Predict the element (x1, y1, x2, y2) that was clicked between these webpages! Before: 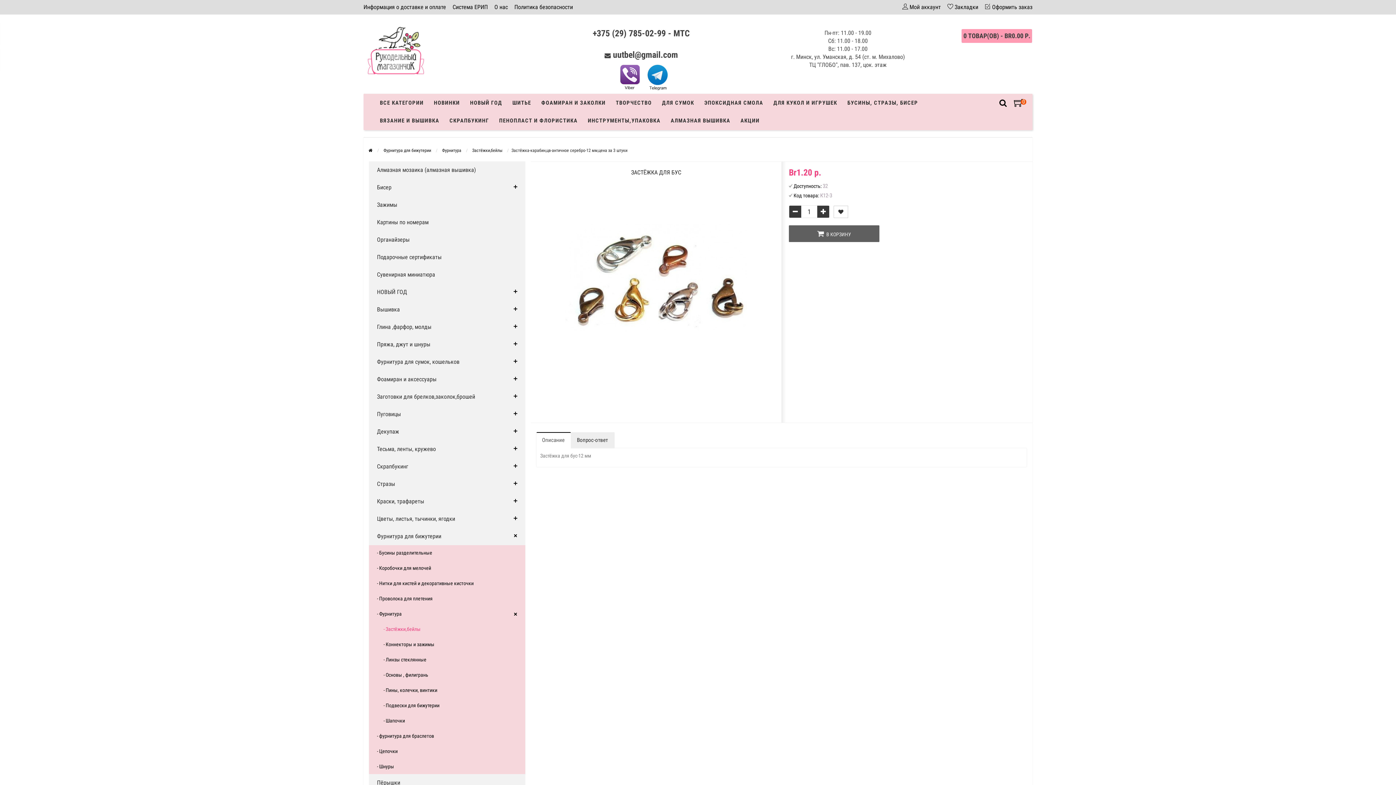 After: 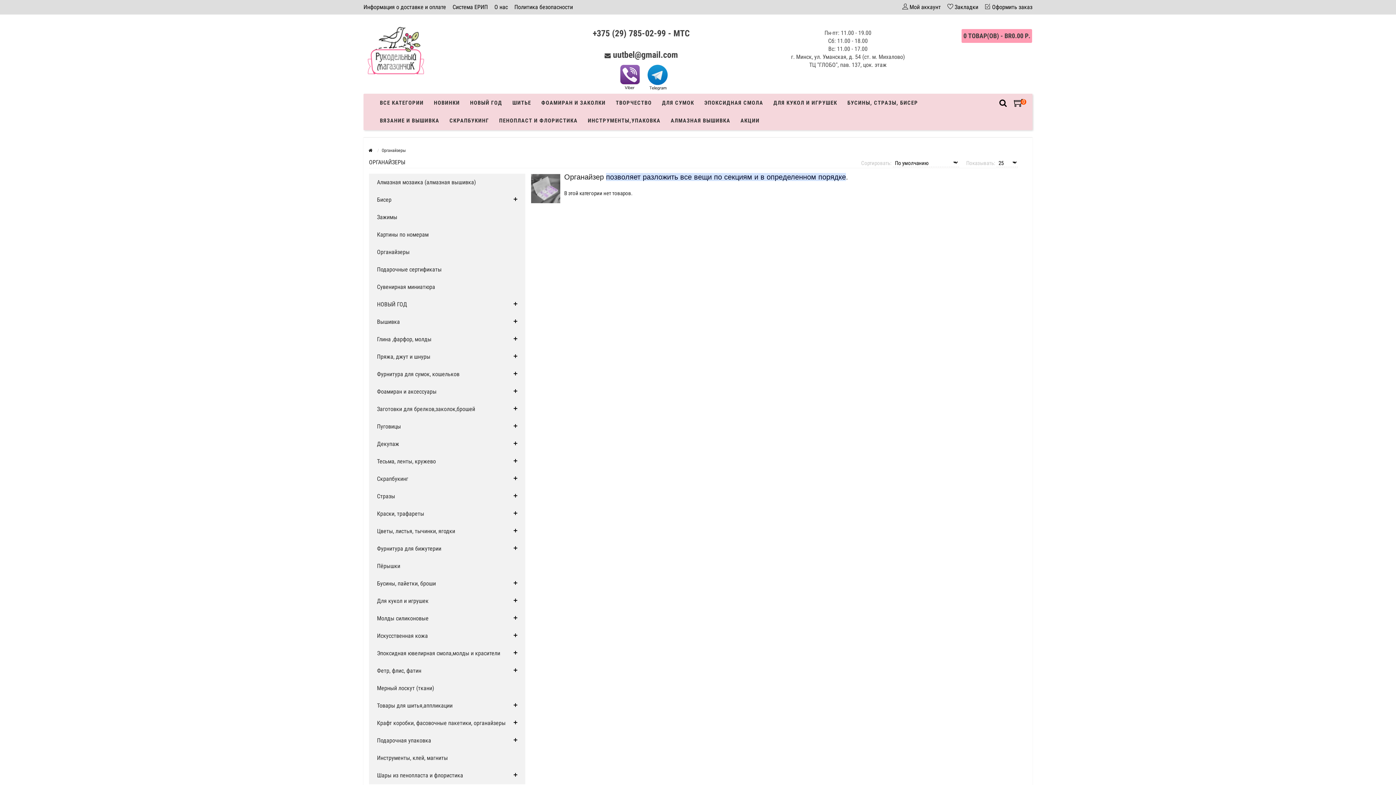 Action: bbox: (509, 231, 525, 247)